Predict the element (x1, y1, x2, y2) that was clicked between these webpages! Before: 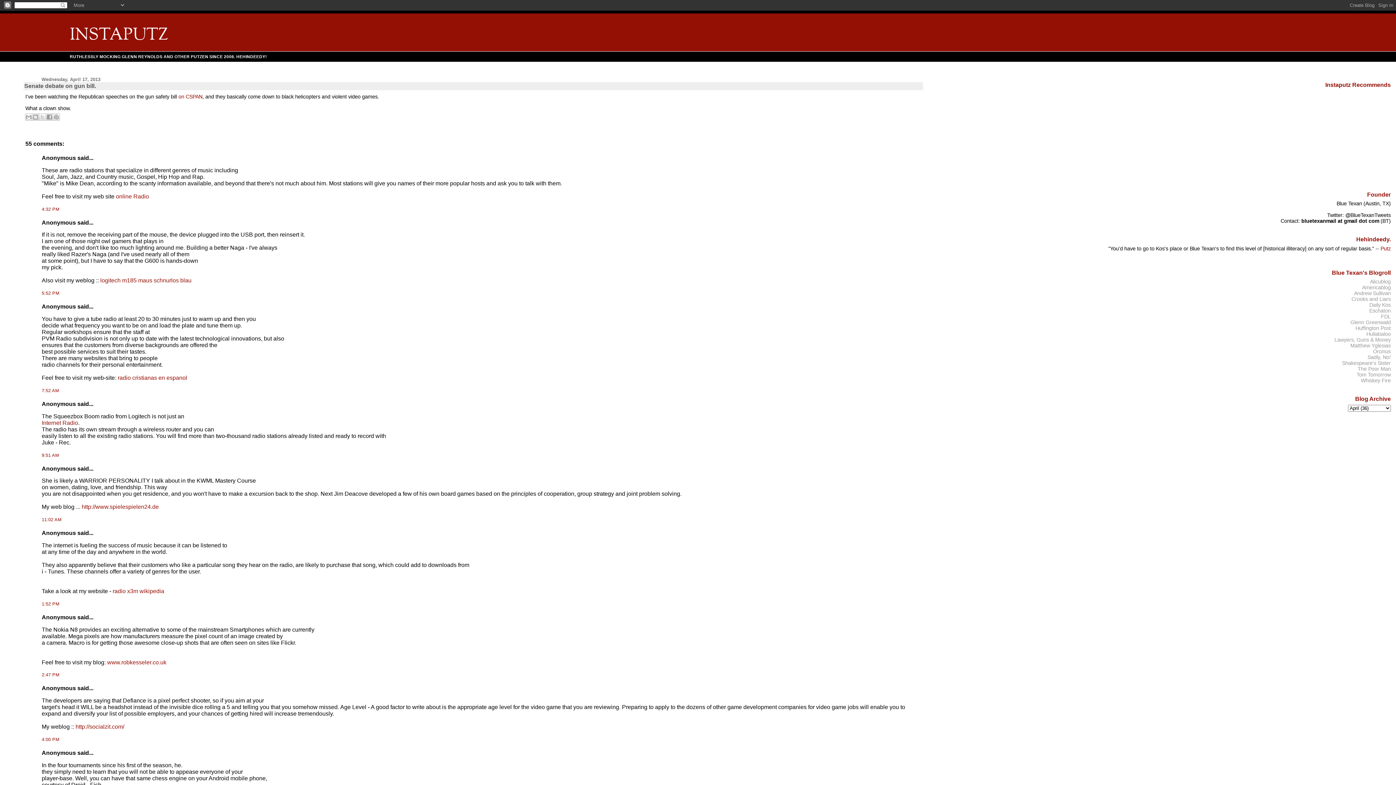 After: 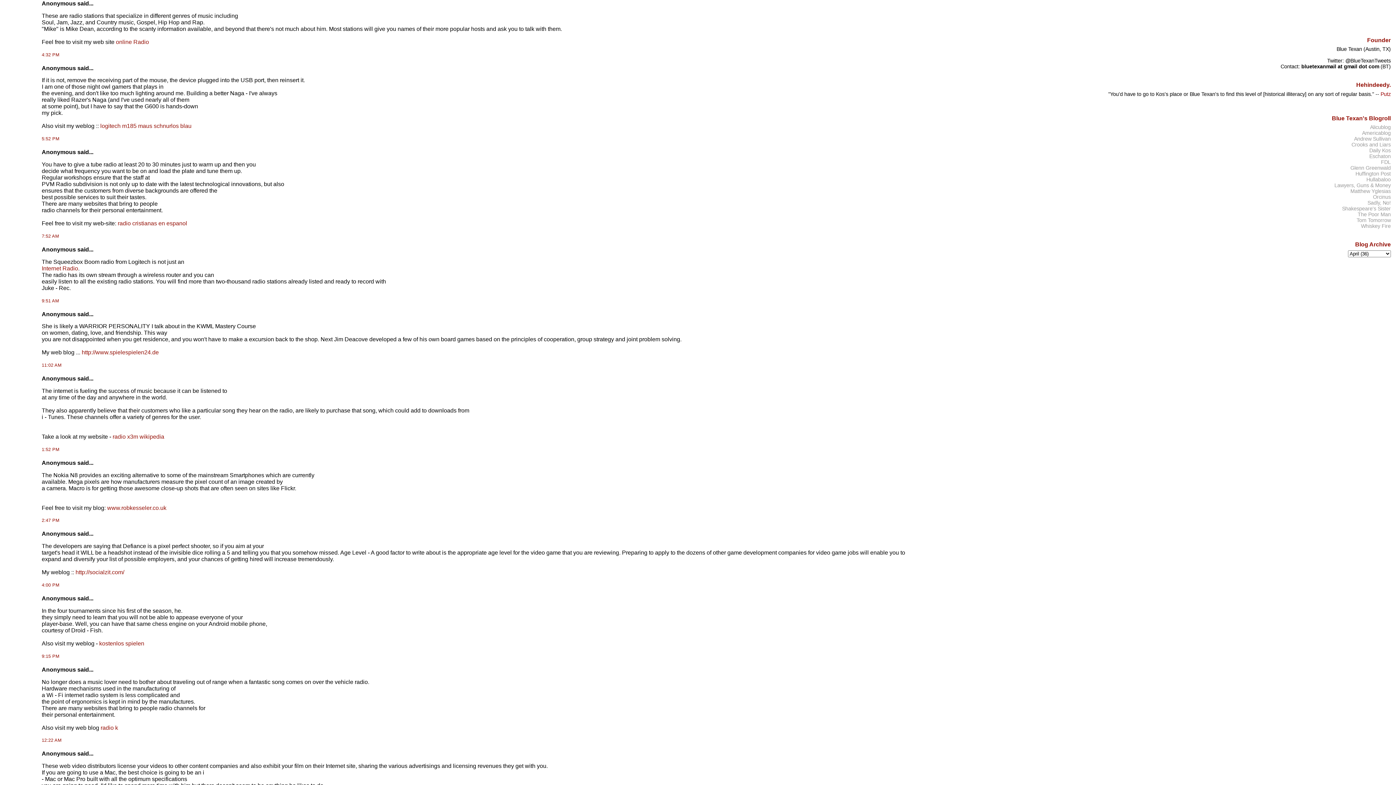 Action: bbox: (41, 206, 59, 211) label: 4:32 PM